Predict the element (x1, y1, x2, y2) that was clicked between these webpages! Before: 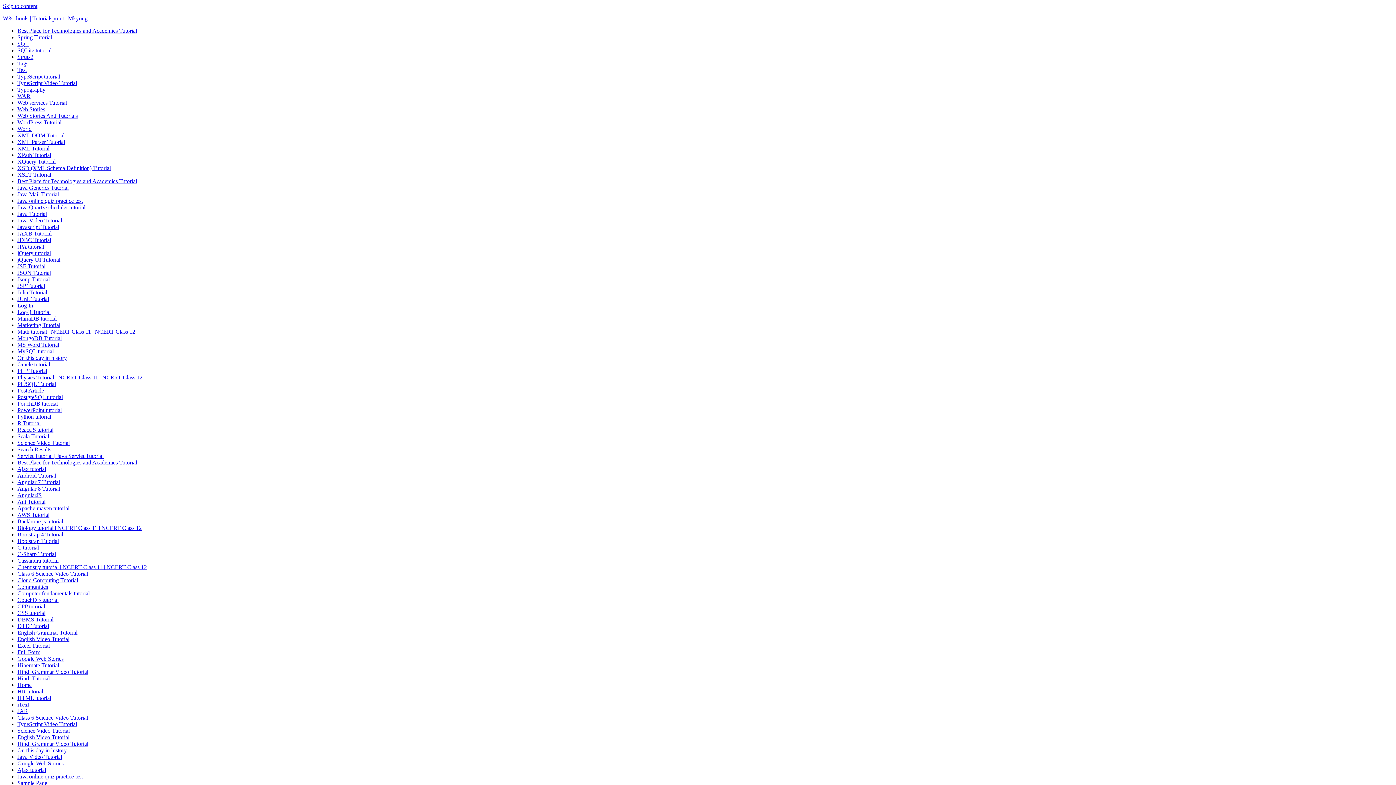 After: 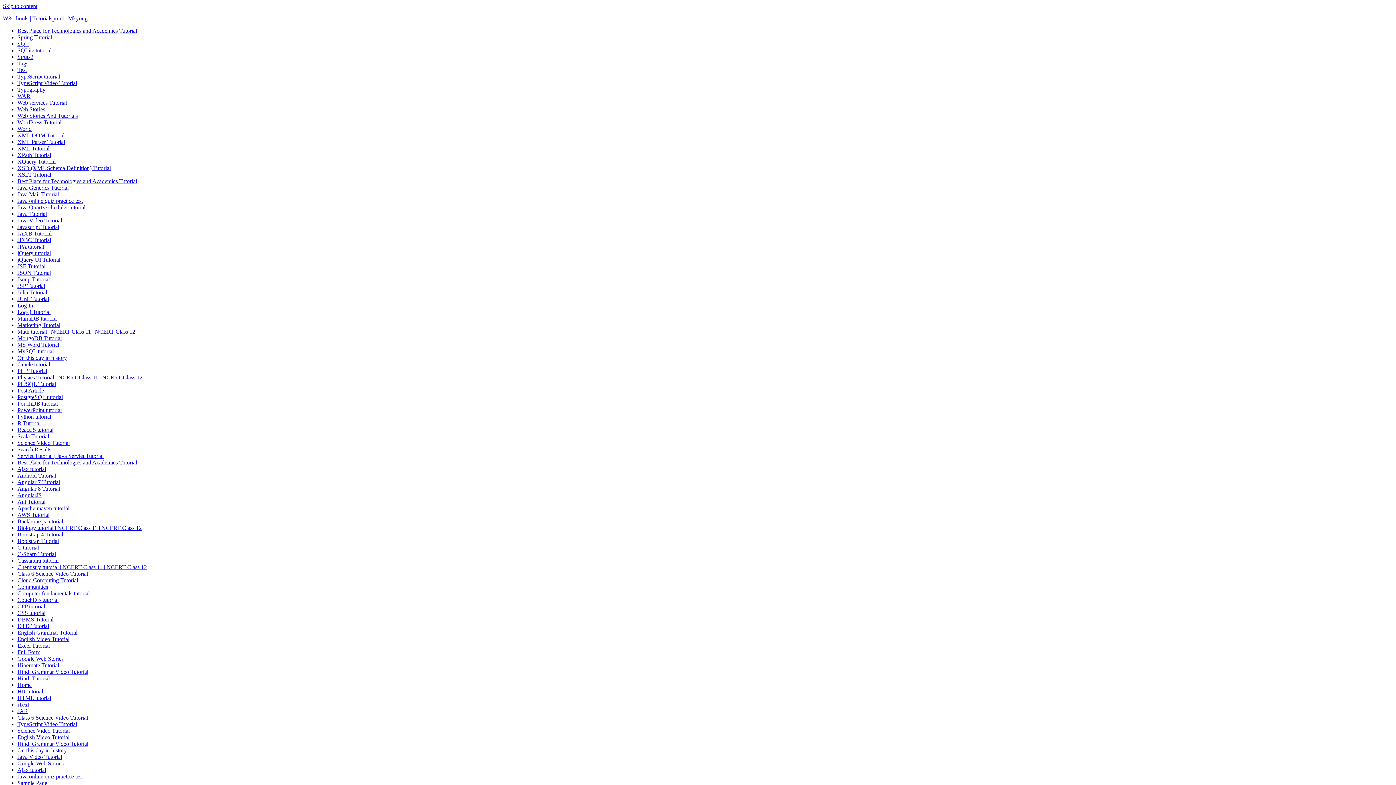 Action: bbox: (17, 224, 59, 230) label: Javascript Tutorial